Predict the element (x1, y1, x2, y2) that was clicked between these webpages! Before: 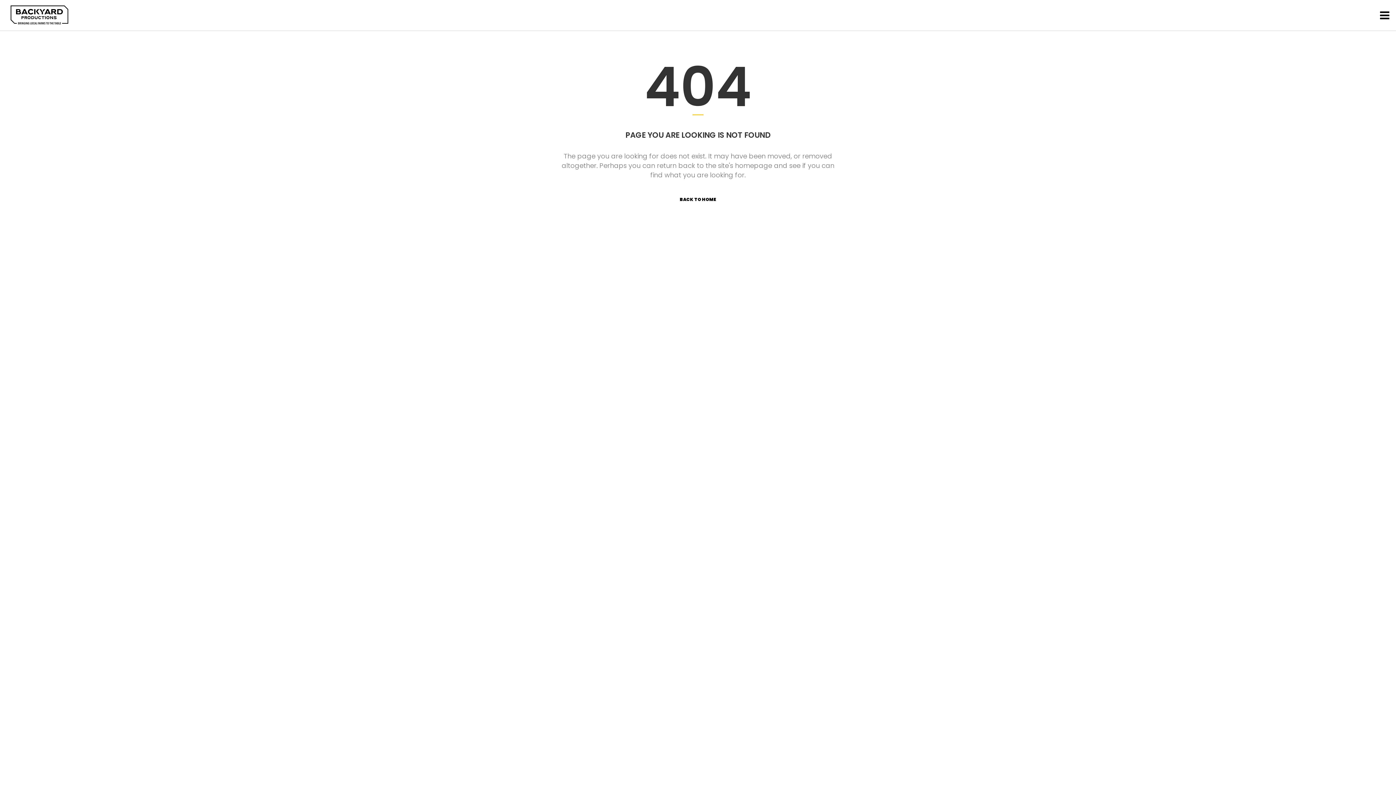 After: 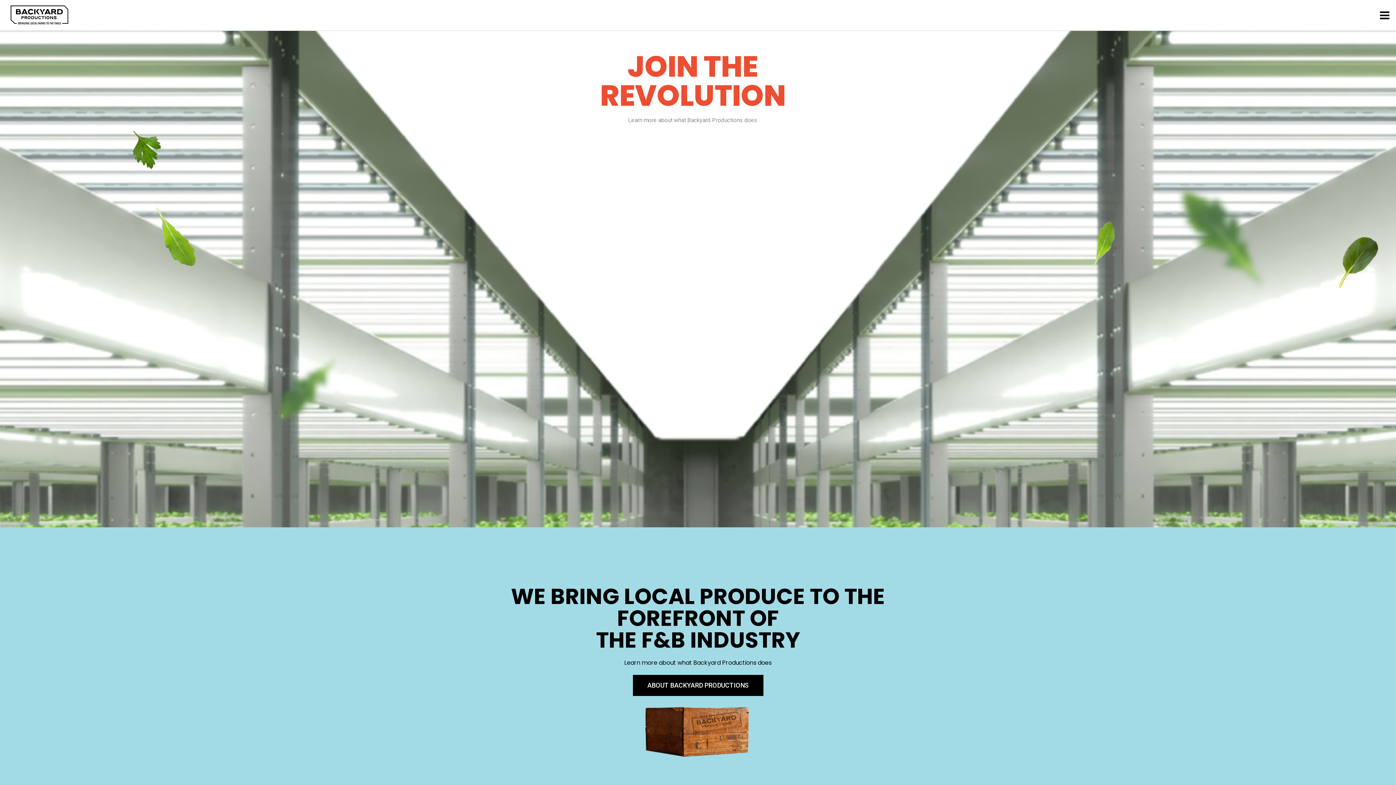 Action: bbox: (7, 2, 72, 28)